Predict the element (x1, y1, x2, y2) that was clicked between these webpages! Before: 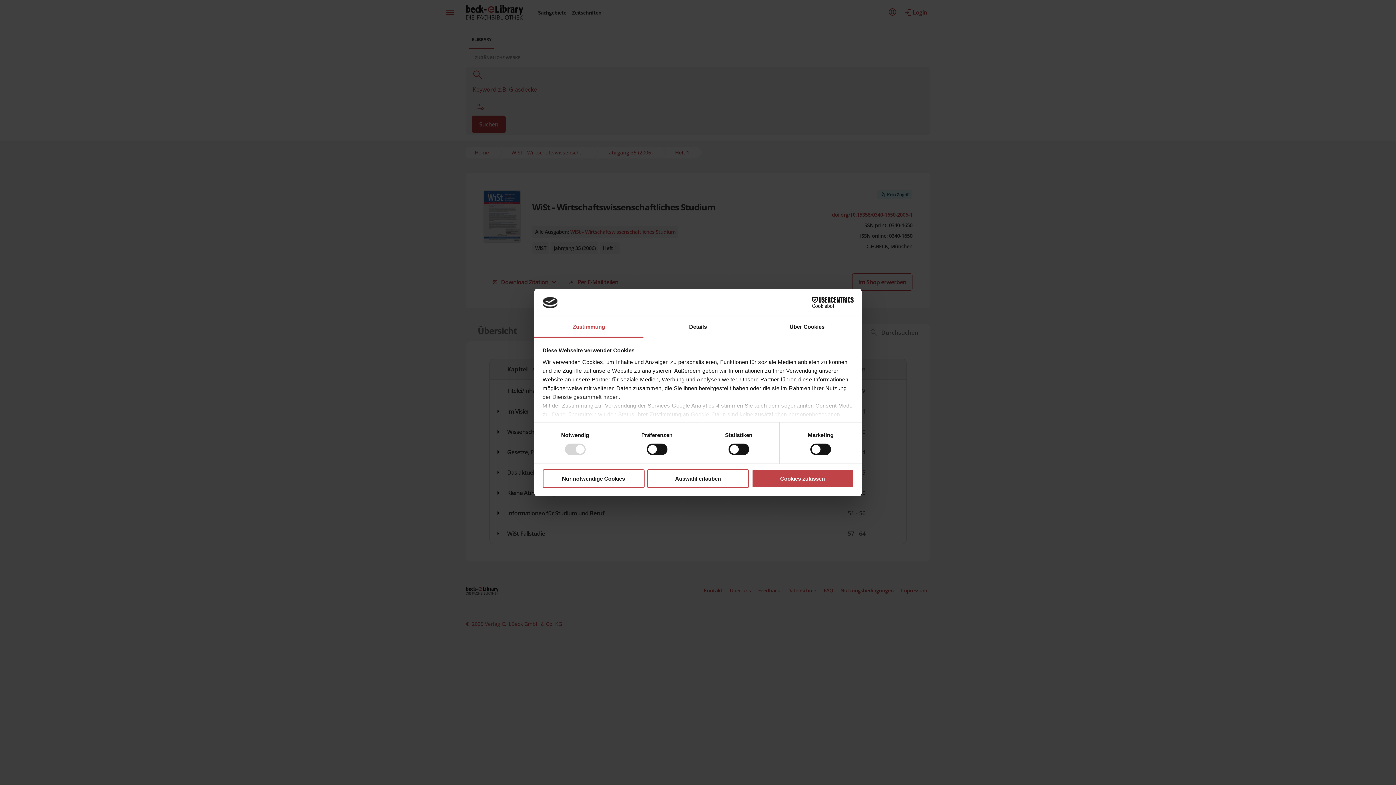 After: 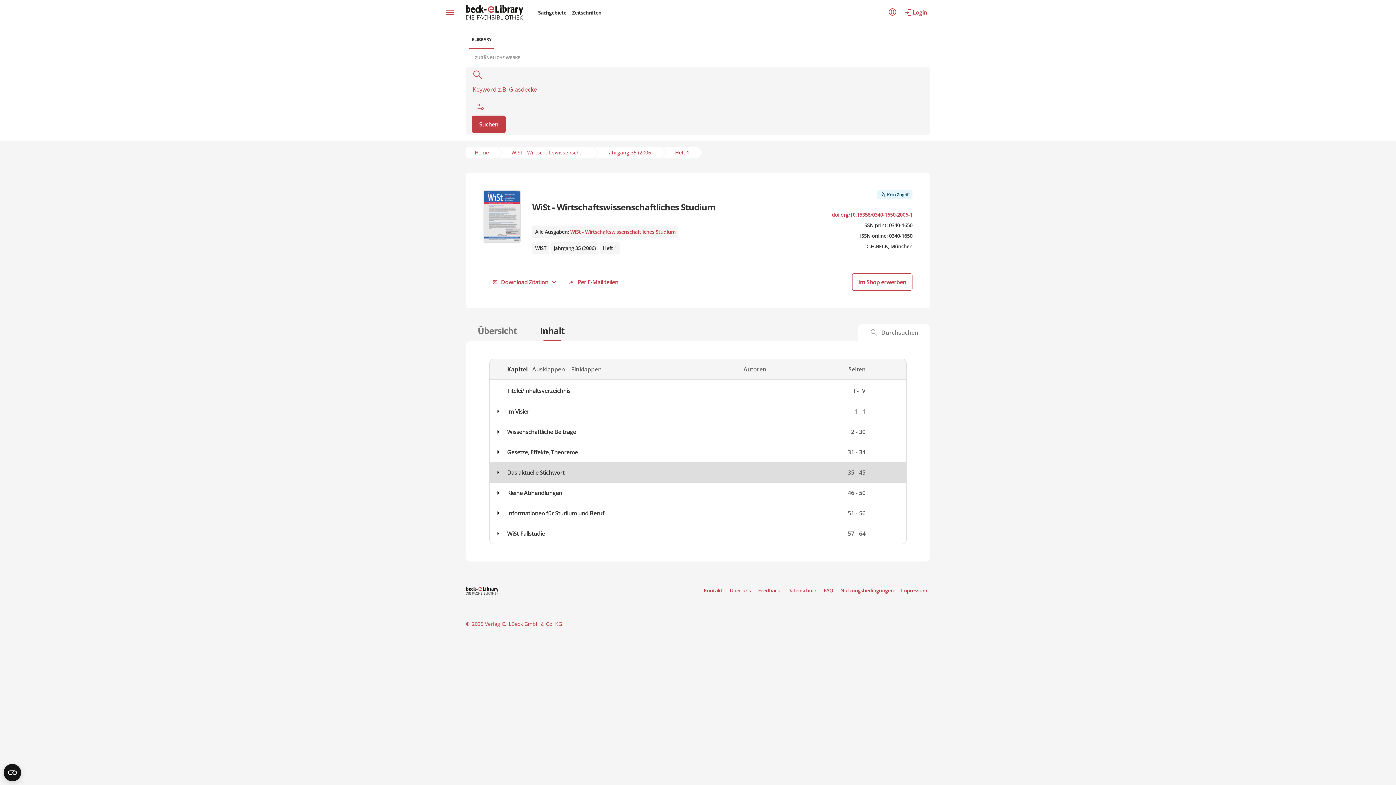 Action: bbox: (542, 469, 644, 488) label: Nur notwendige Cookies